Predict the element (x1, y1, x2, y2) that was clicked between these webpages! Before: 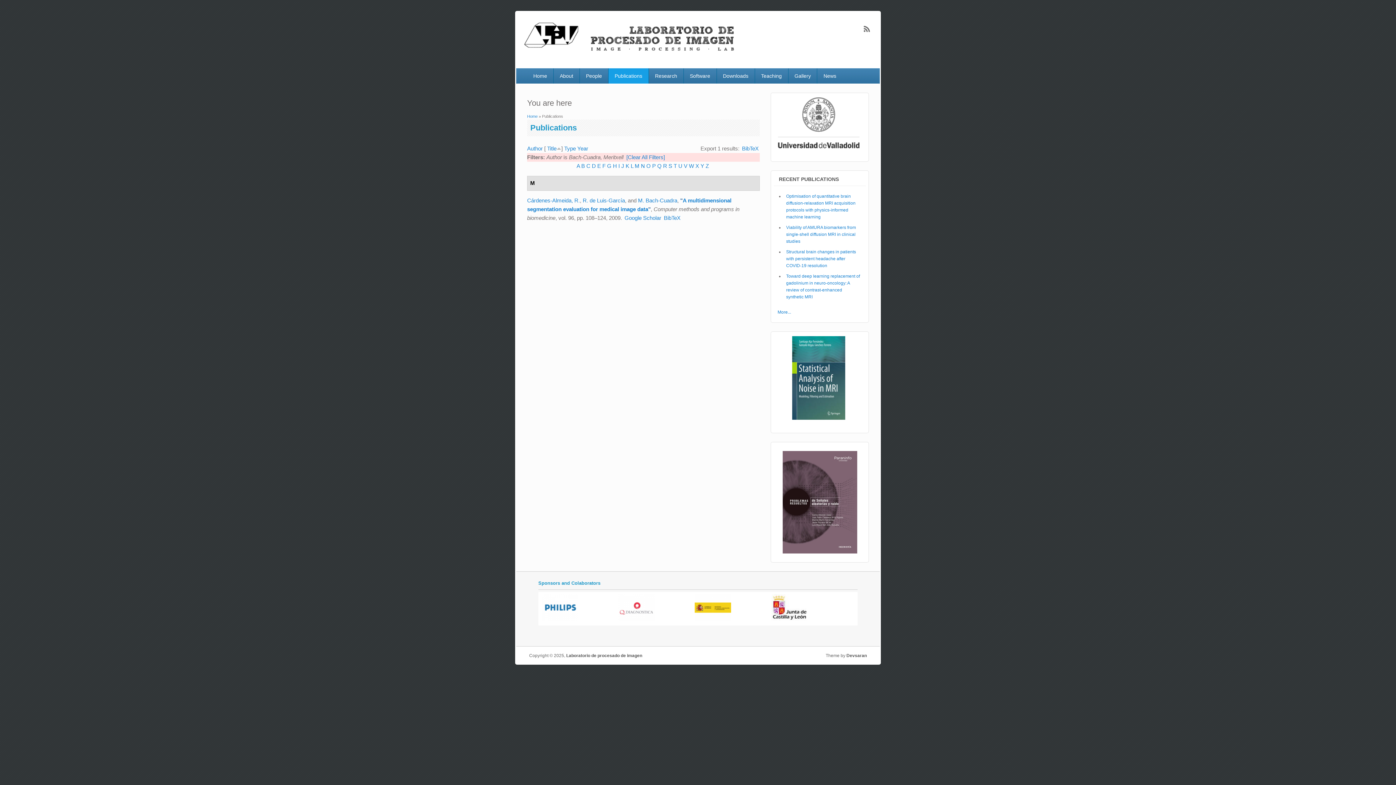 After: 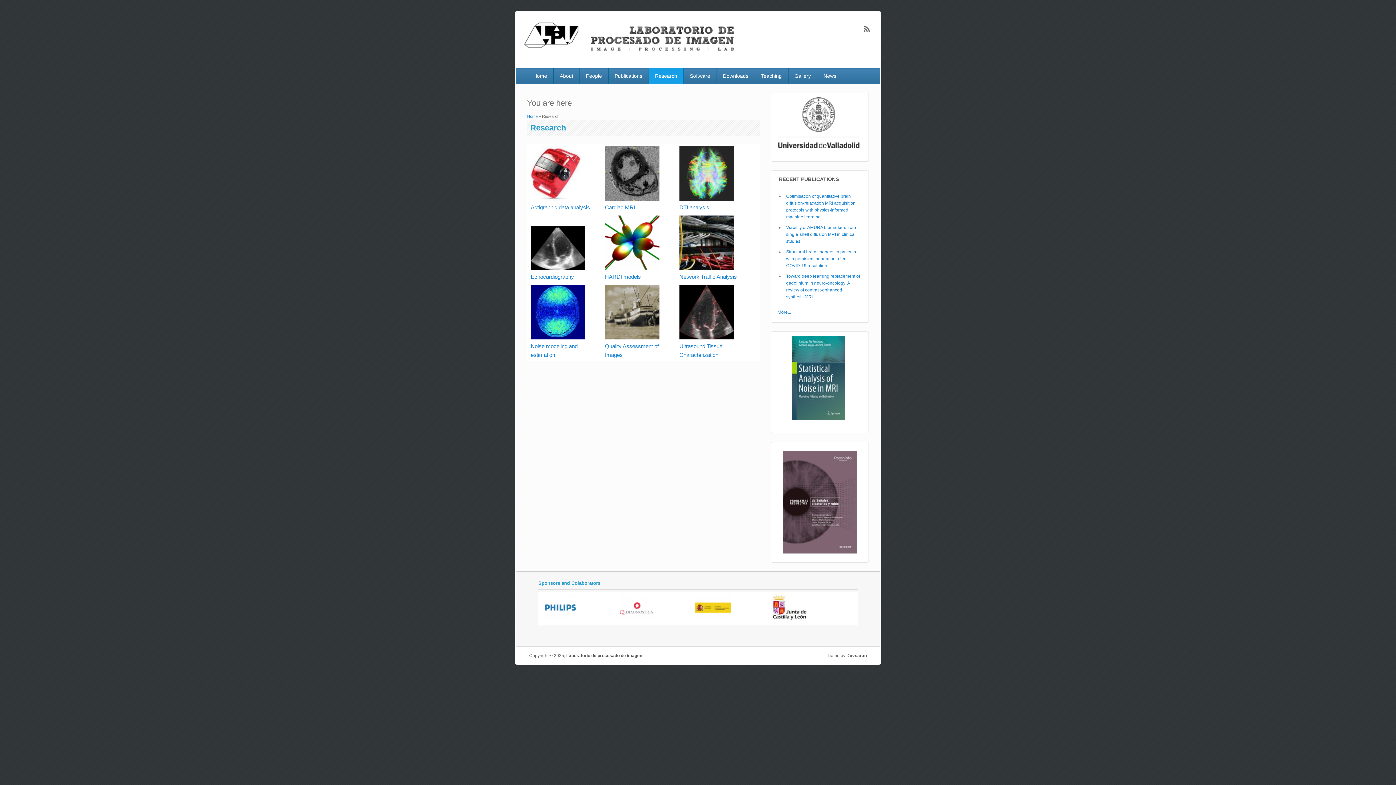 Action: bbox: (649, 68, 683, 83) label: Research